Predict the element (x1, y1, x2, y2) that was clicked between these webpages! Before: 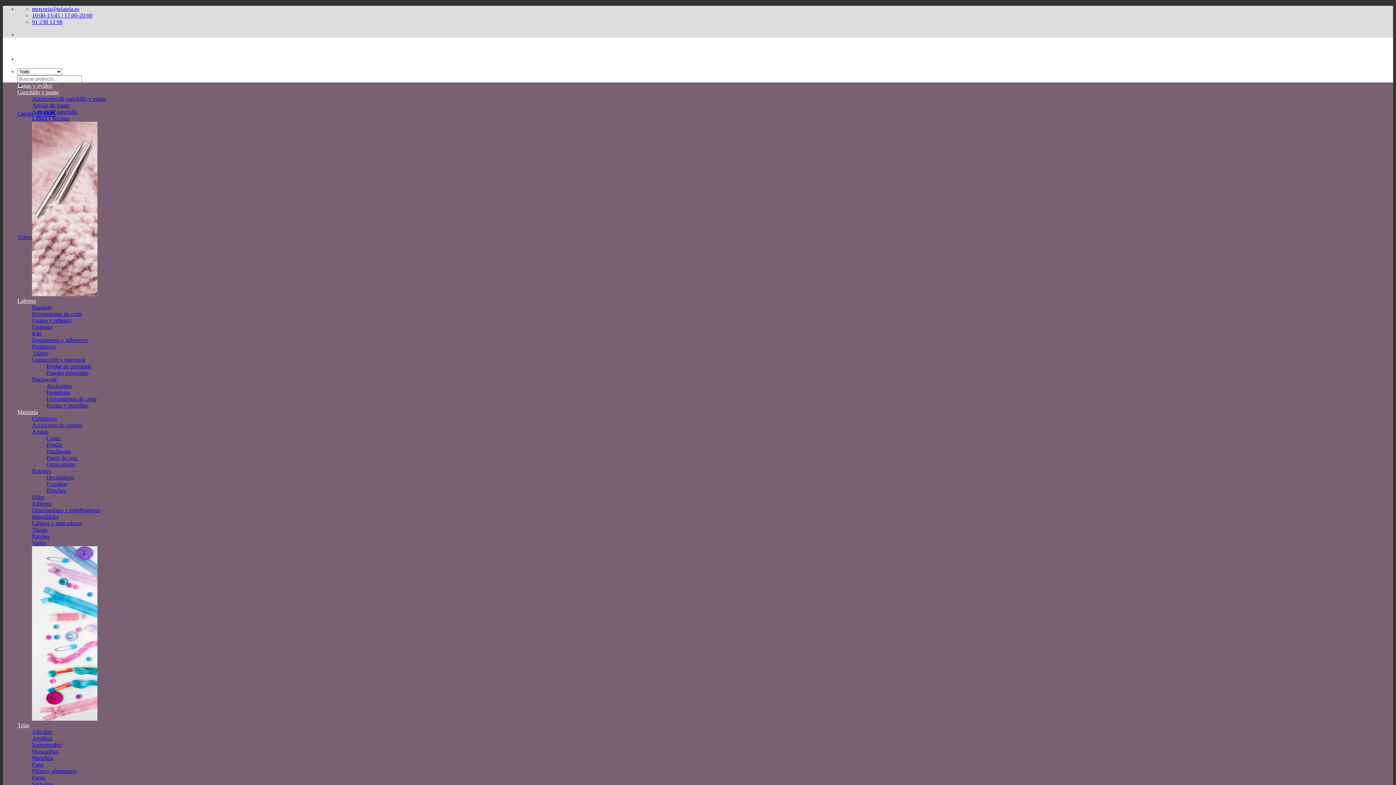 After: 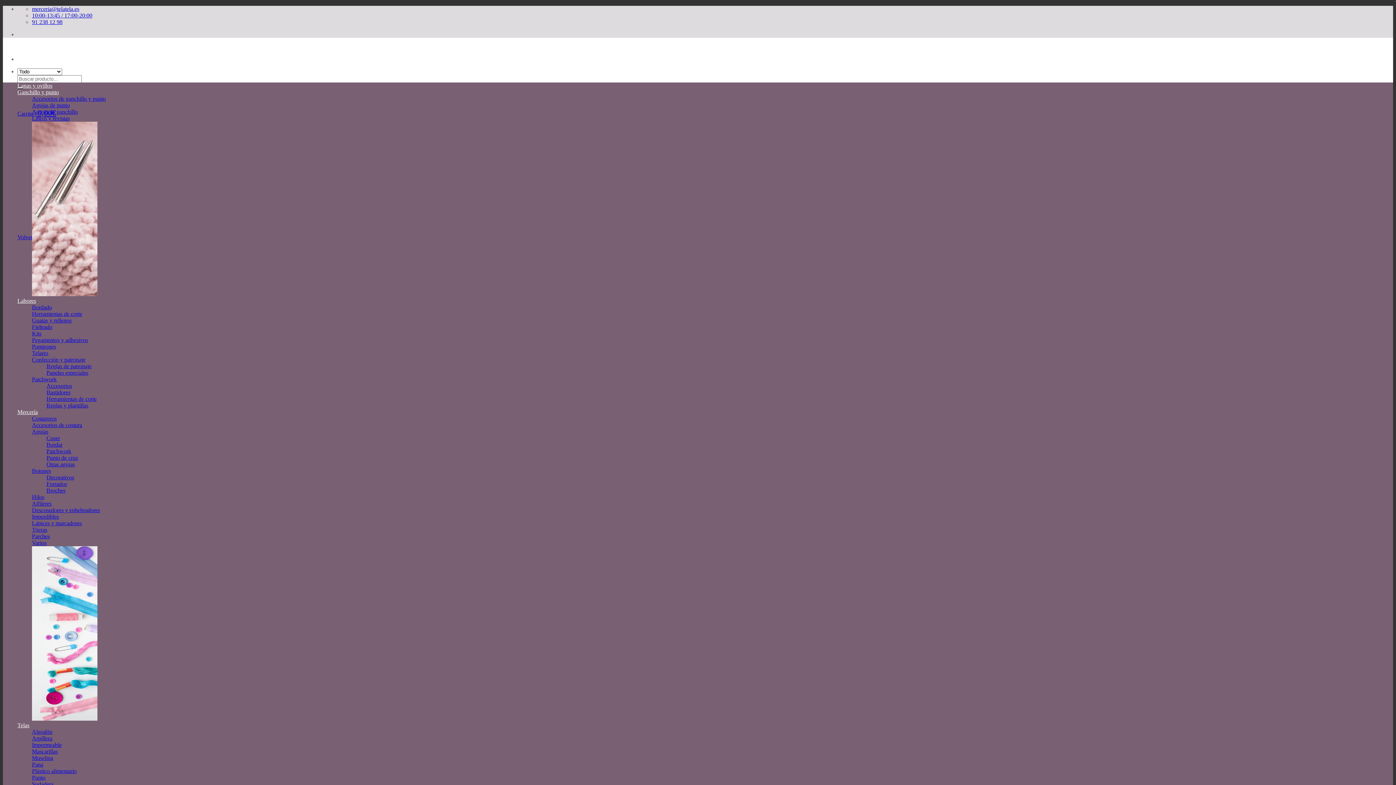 Action: bbox: (32, 494, 44, 500) label: Hilos